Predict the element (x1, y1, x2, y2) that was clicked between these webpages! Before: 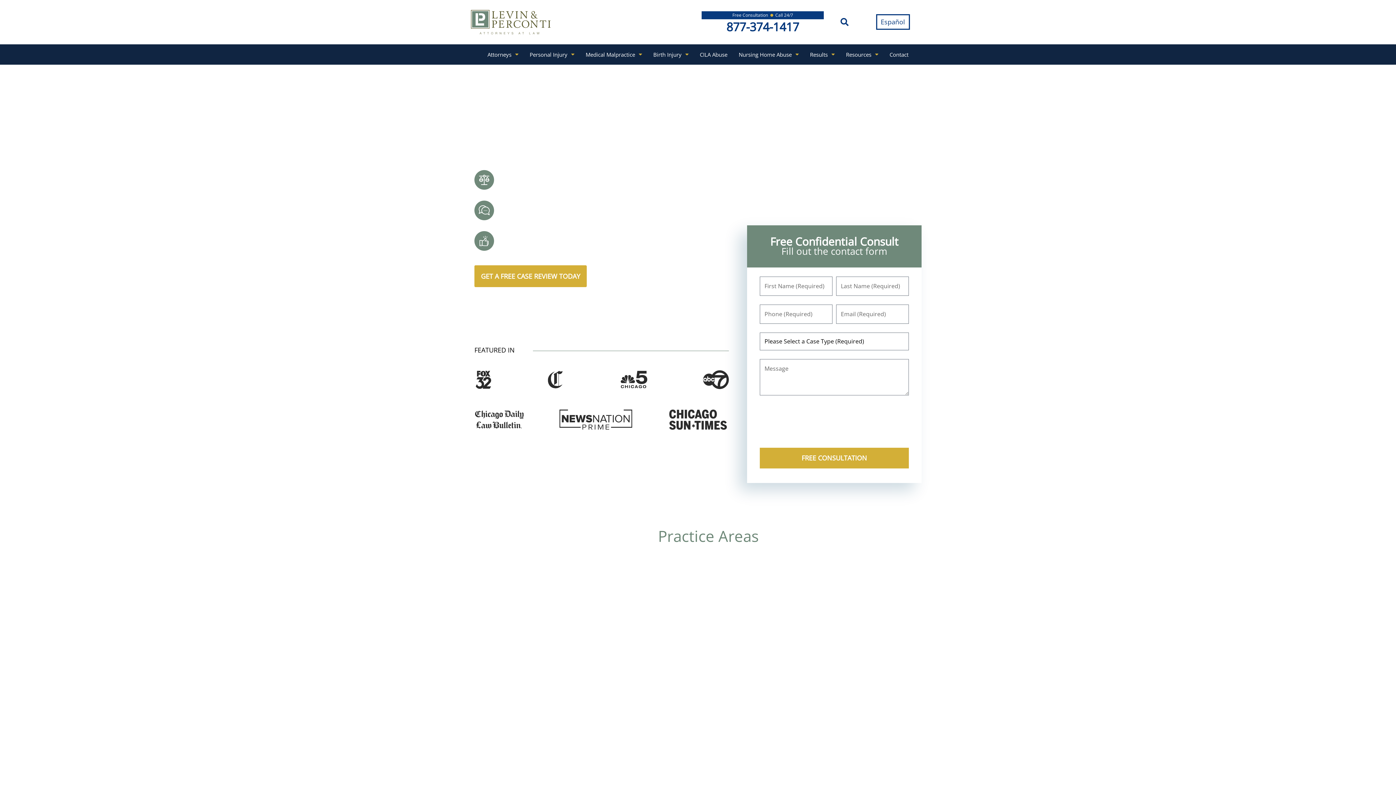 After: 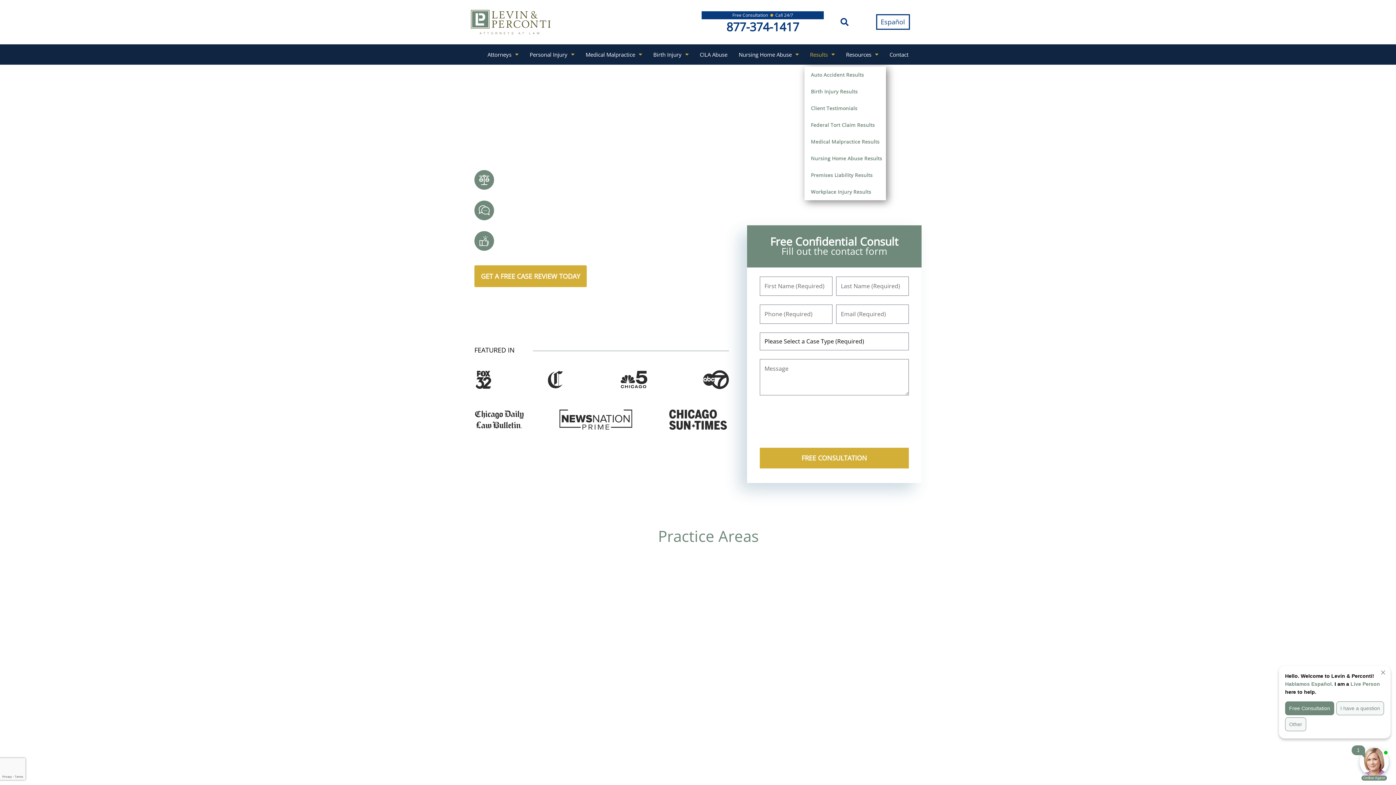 Action: bbox: (804, 46, 840, 62) label: Results